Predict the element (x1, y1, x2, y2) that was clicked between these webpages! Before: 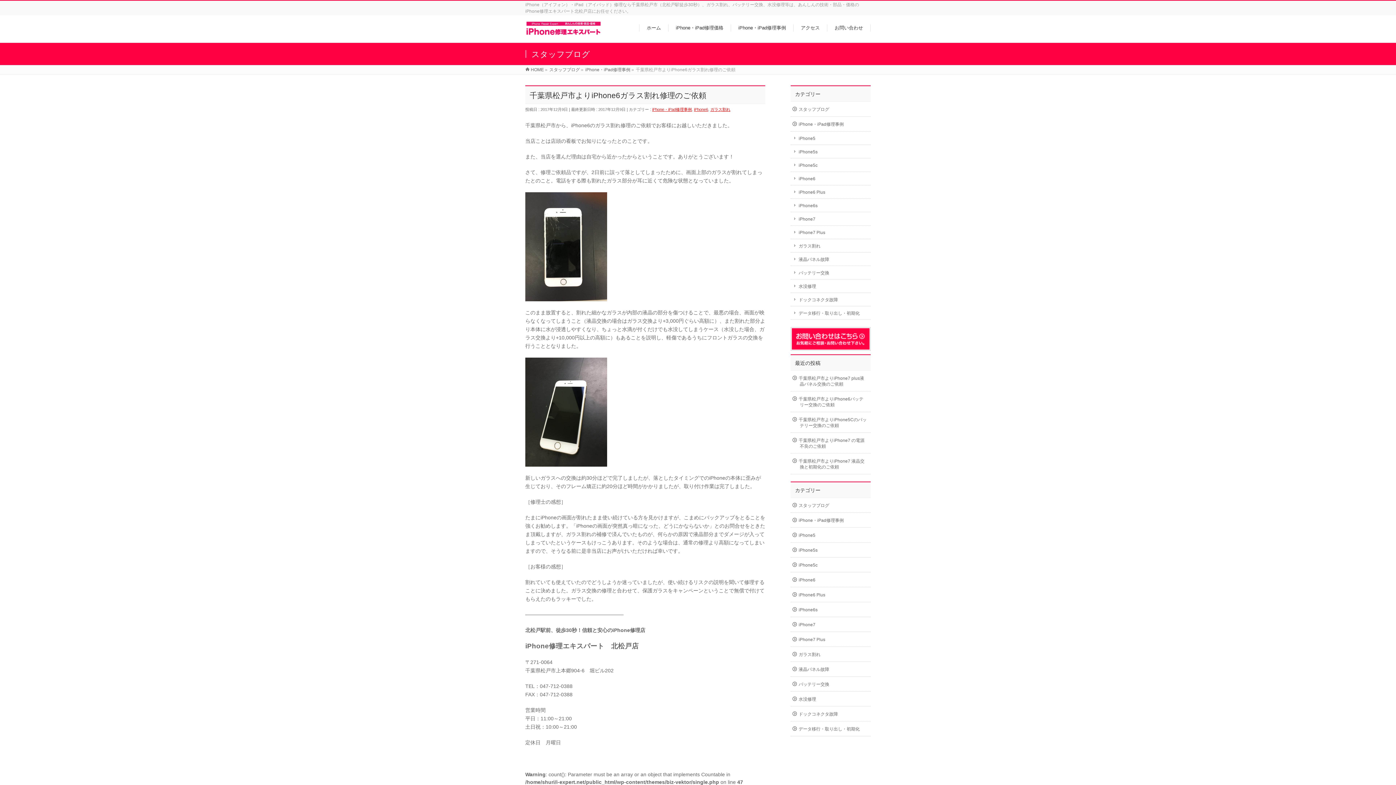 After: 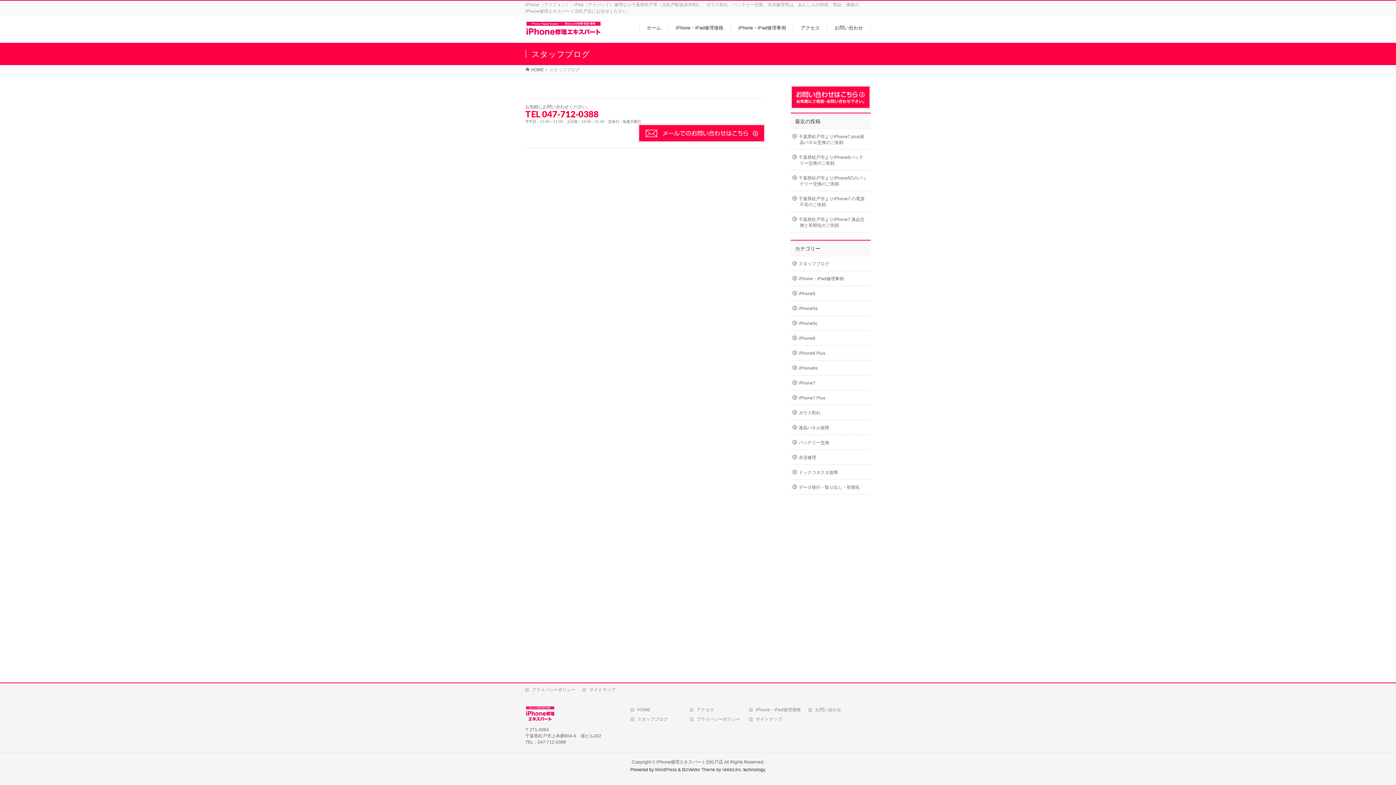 Action: label: スタッフブログ bbox: (549, 67, 580, 72)